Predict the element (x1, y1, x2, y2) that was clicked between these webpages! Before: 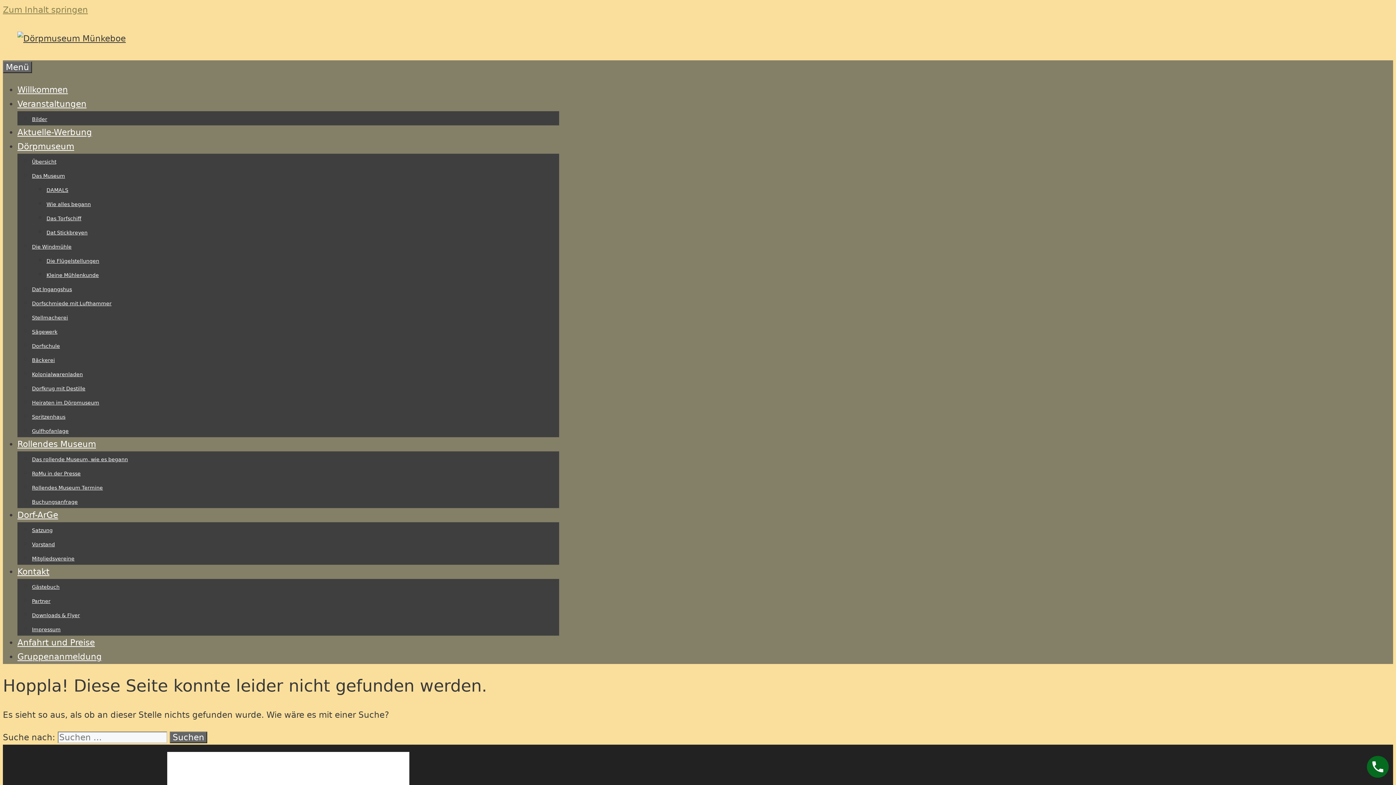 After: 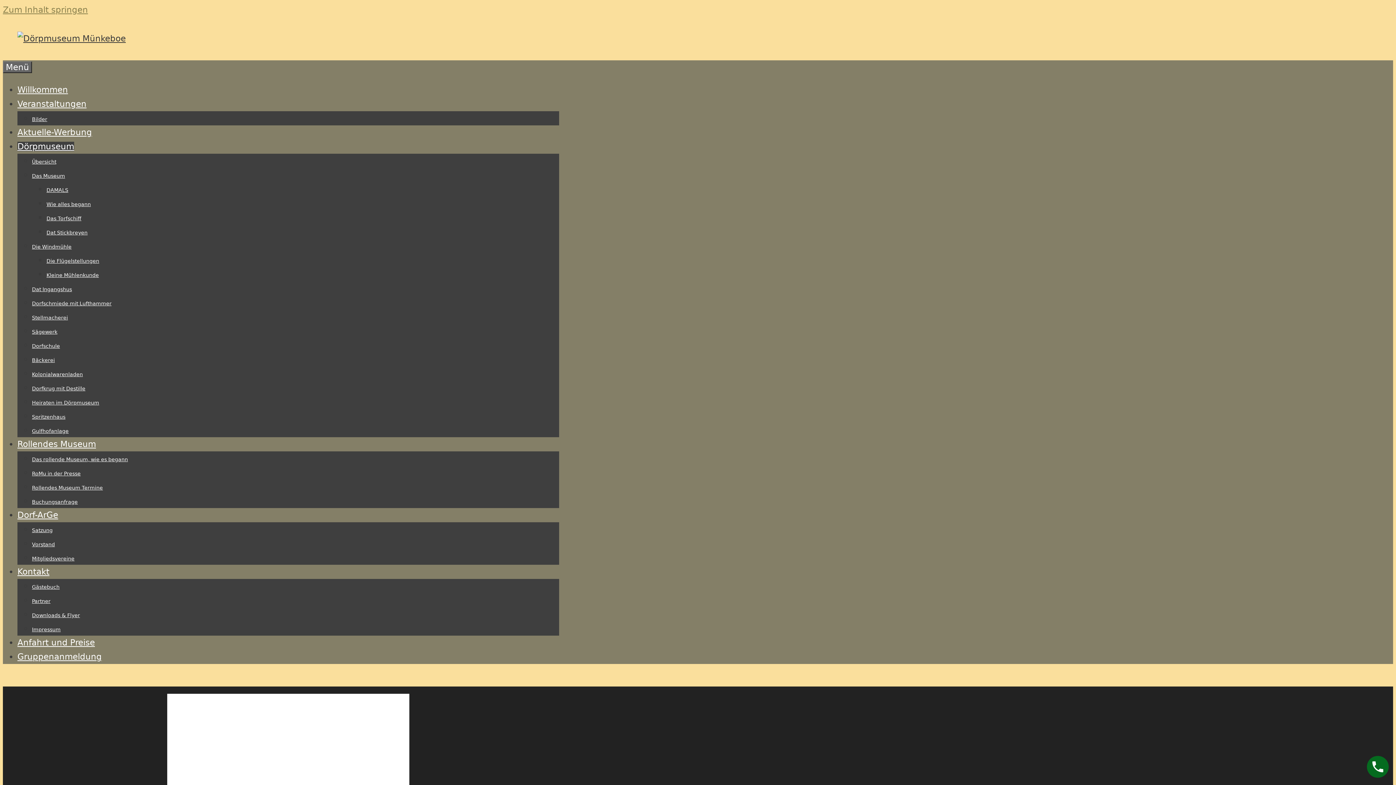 Action: bbox: (17, 141, 74, 151) label: Dörpmuseum